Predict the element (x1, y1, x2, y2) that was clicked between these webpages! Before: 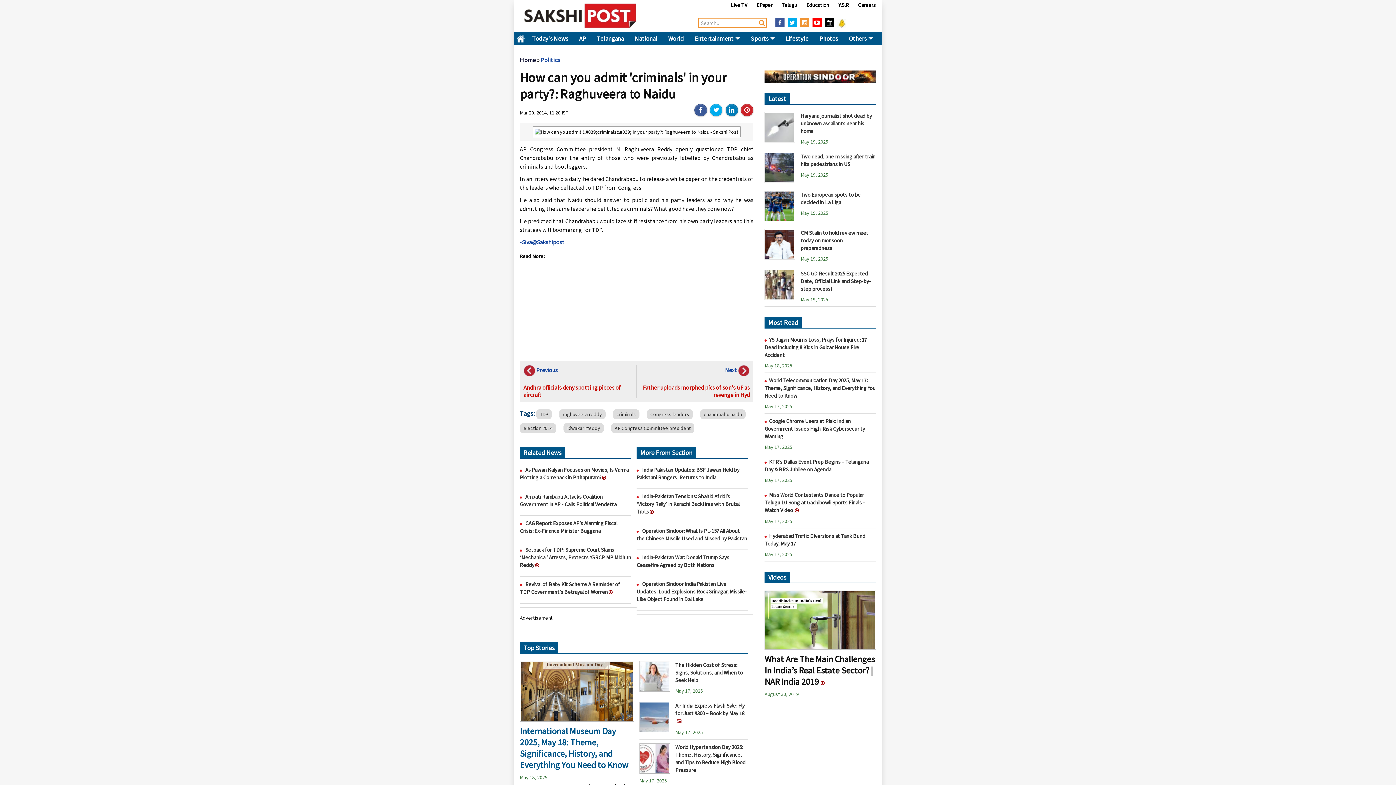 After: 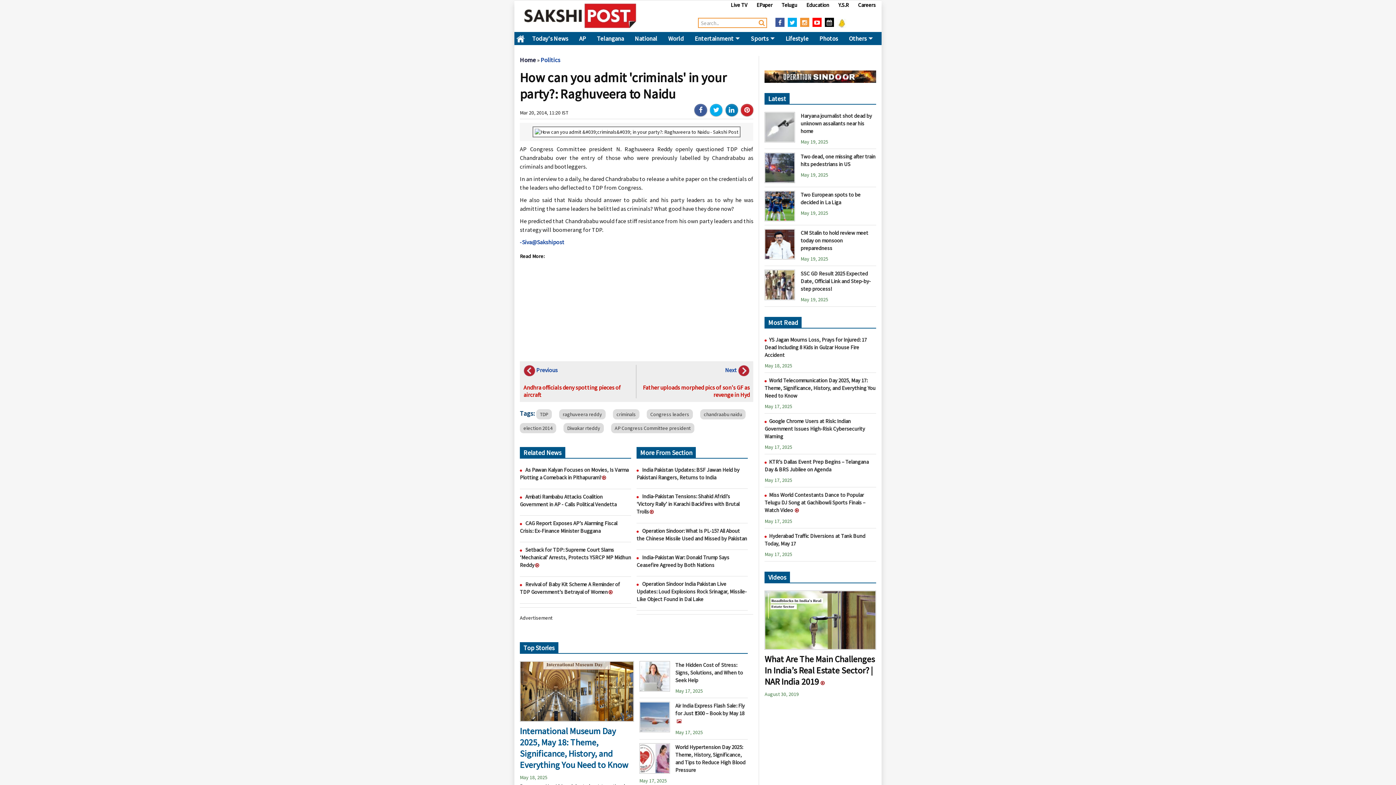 Action: bbox: (812, 17, 821, 26)